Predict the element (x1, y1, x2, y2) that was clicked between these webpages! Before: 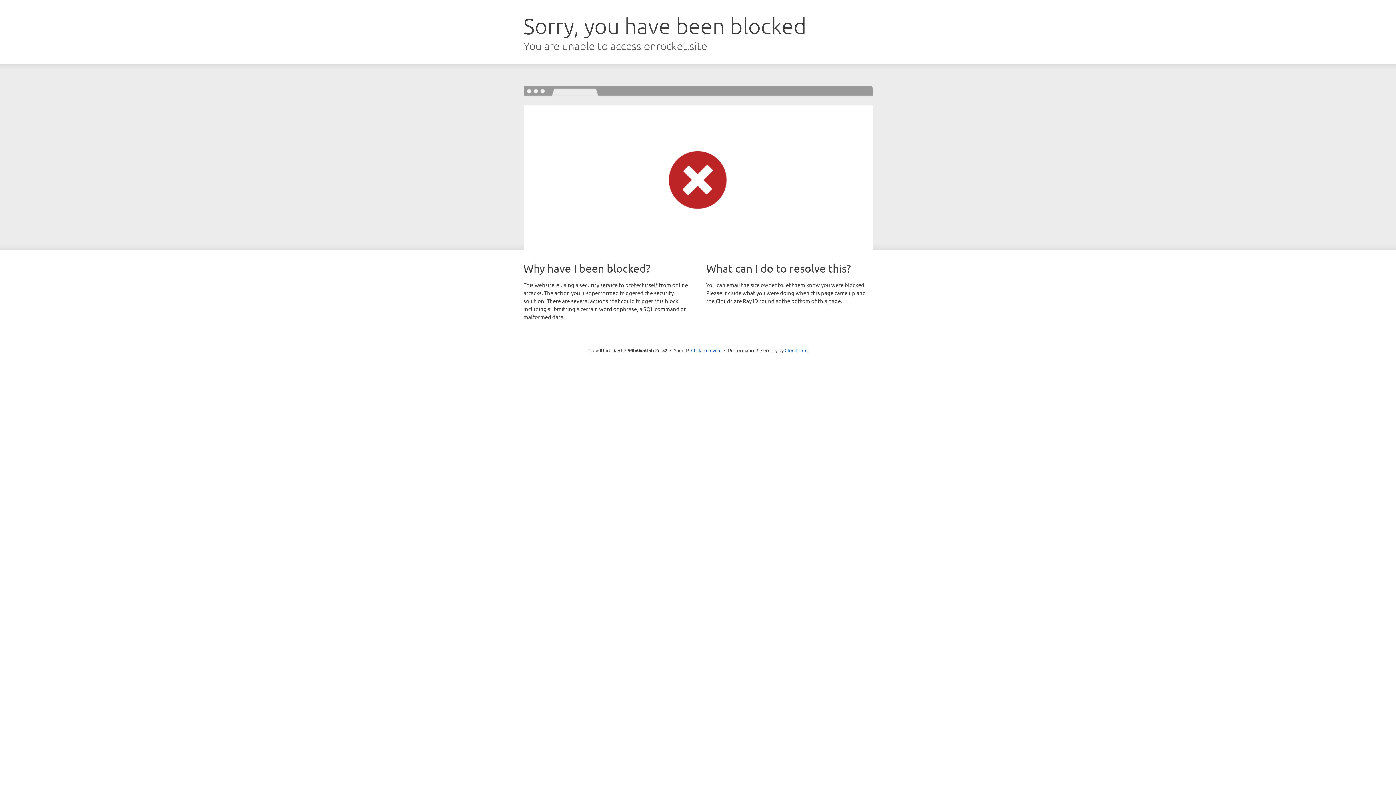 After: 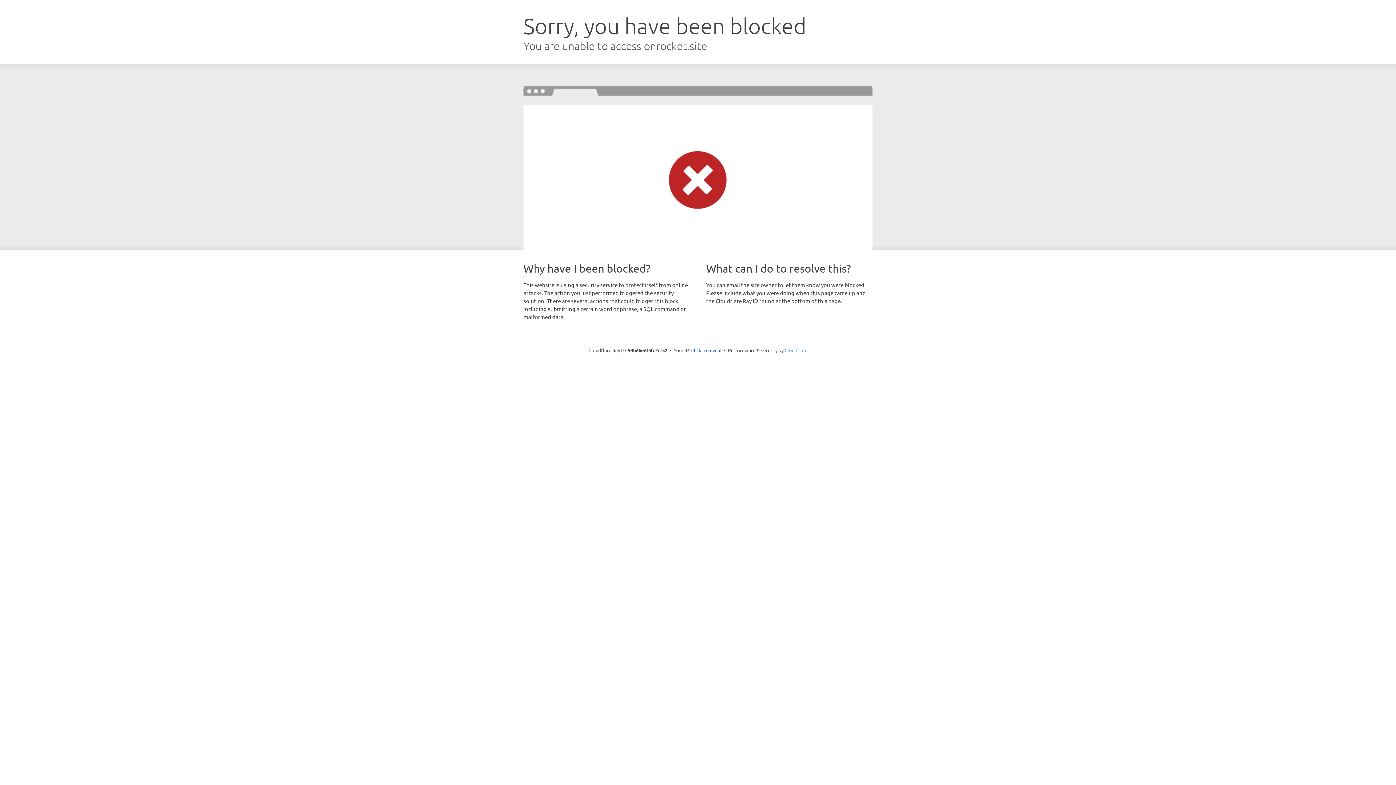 Action: bbox: (784, 347, 807, 353) label: Cloudflare